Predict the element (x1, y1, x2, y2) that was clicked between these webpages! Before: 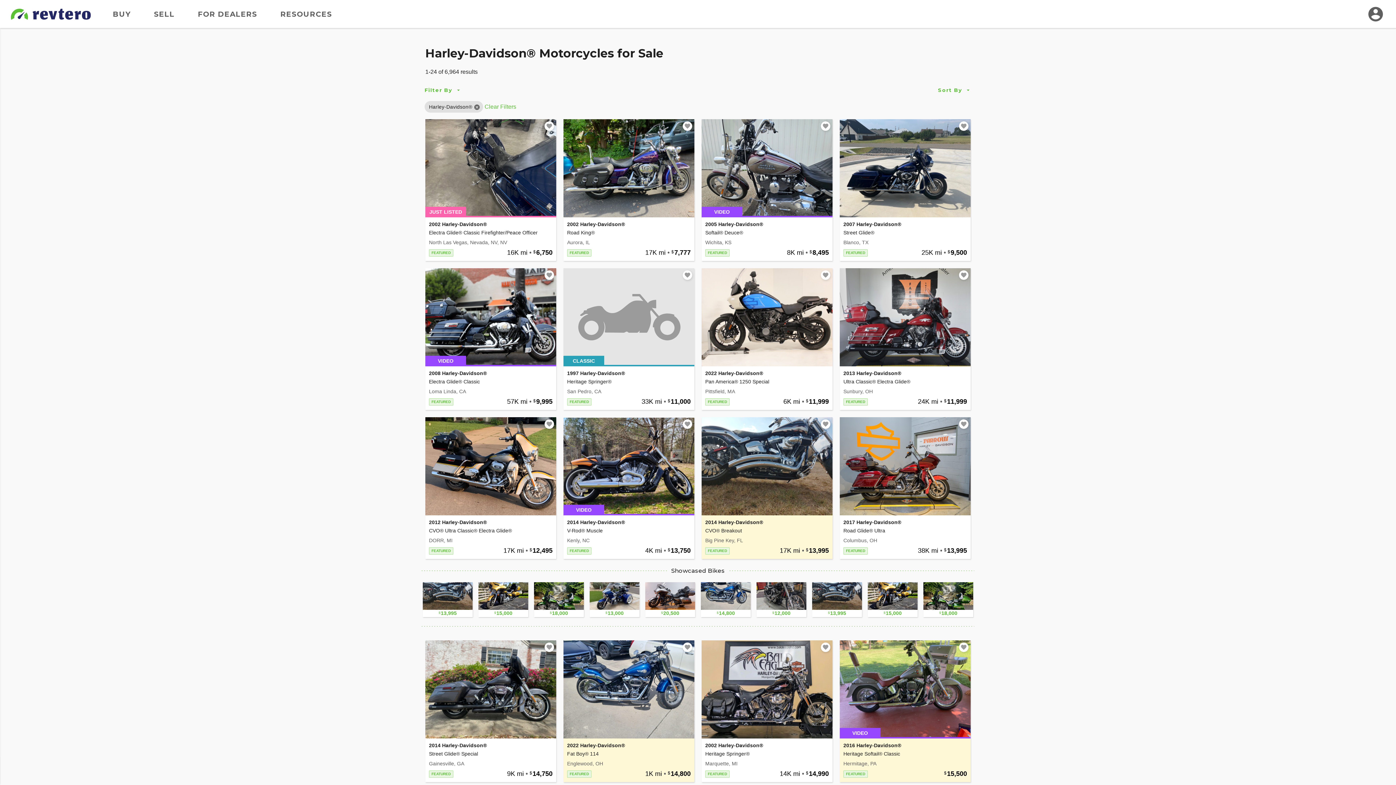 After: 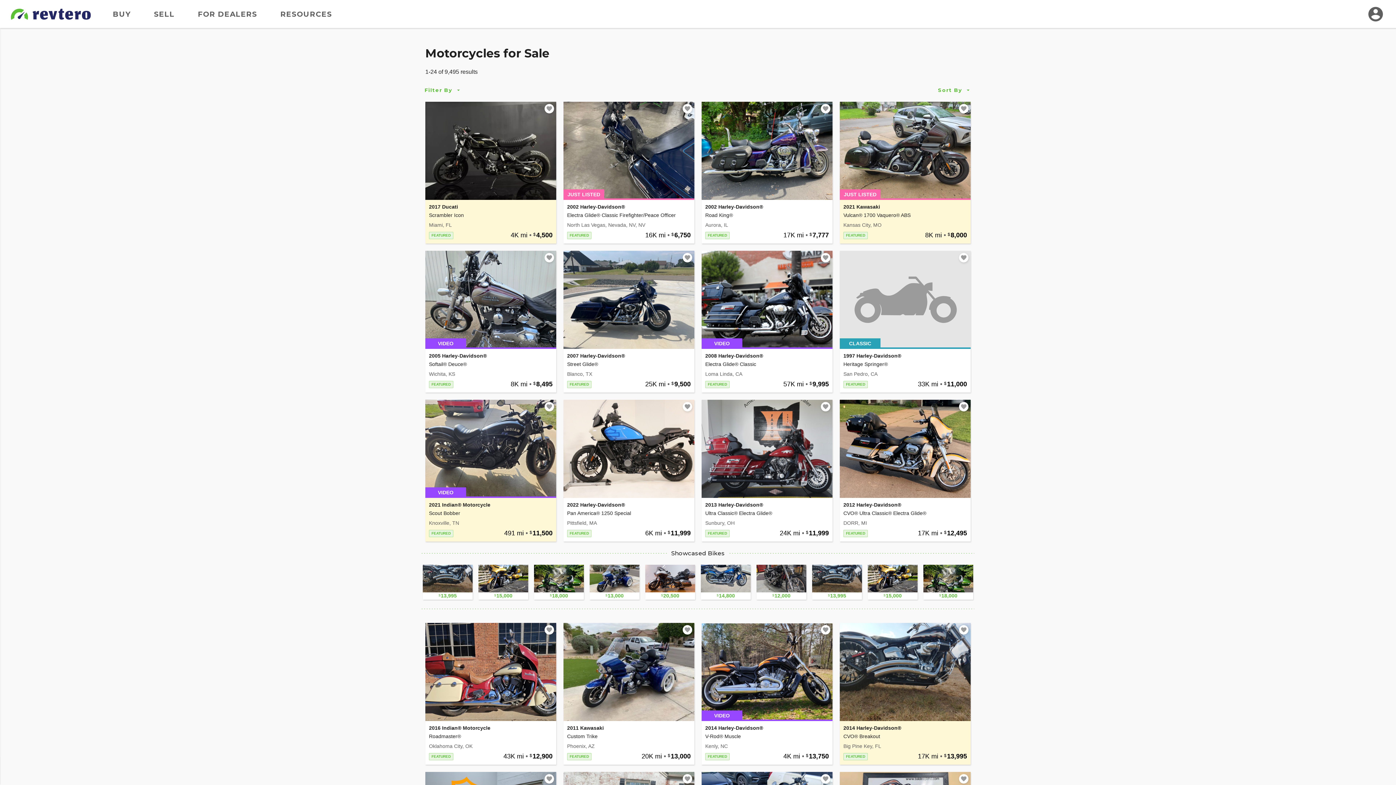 Action: label: Harley-Davidson® bbox: (429, 104, 472, 109)